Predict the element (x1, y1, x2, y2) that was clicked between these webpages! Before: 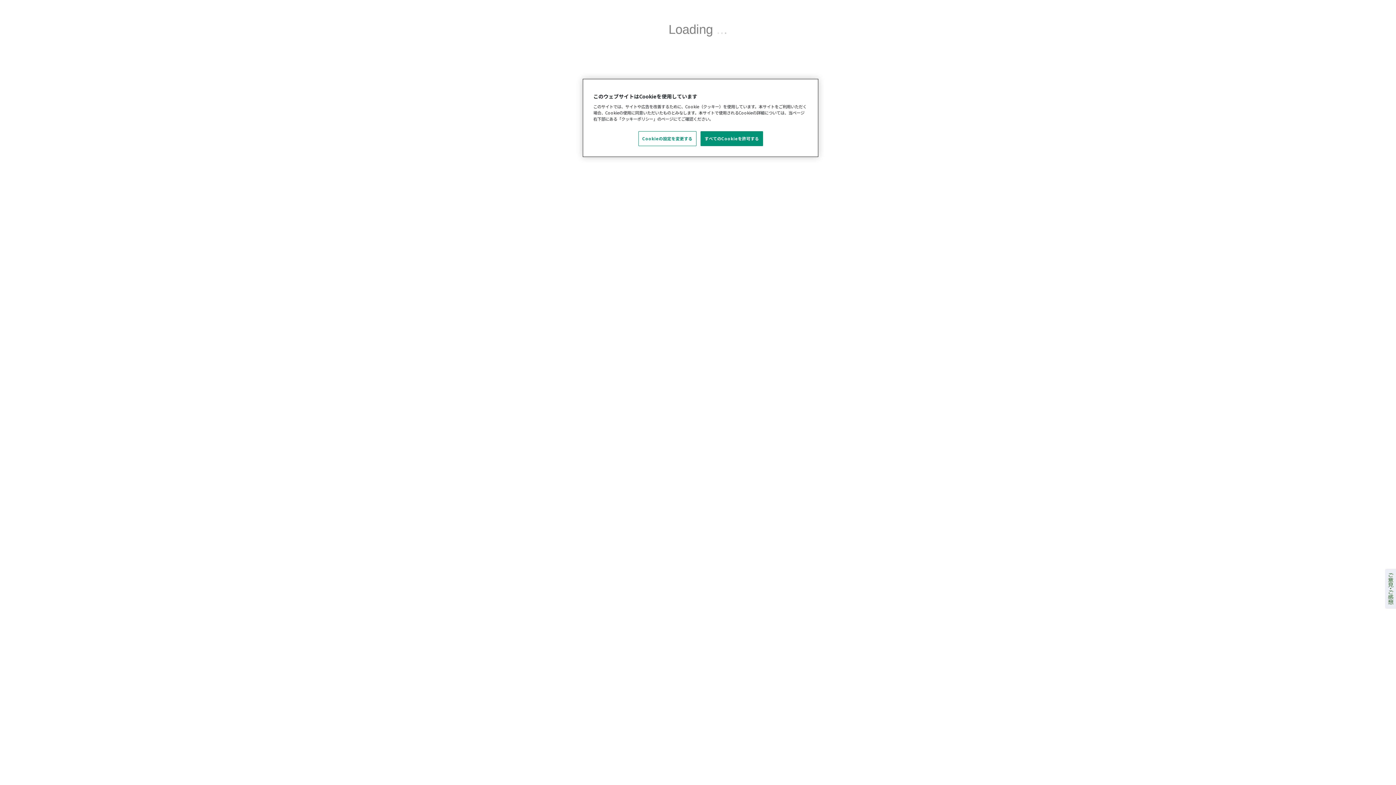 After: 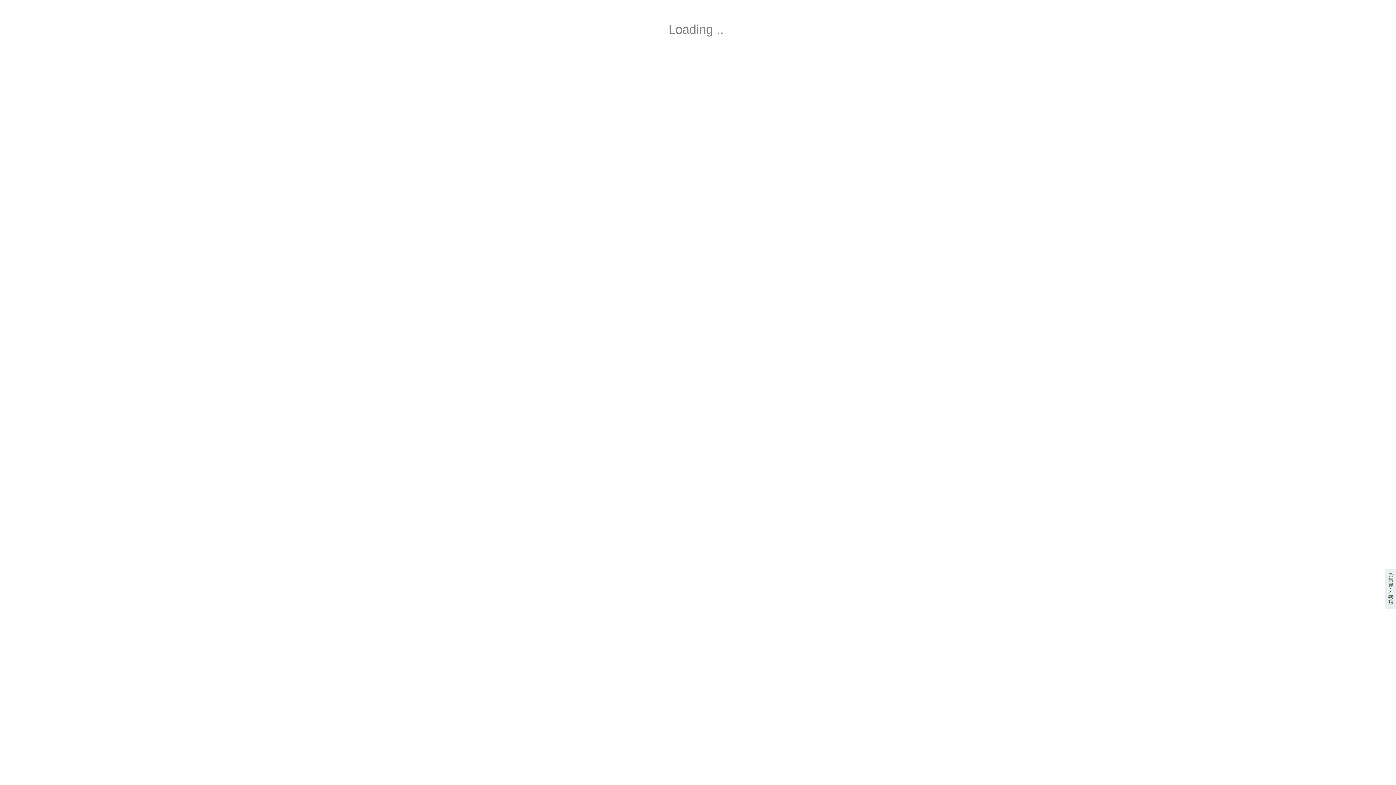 Action: bbox: (700, 131, 763, 146) label: すべてのCookieを許可する